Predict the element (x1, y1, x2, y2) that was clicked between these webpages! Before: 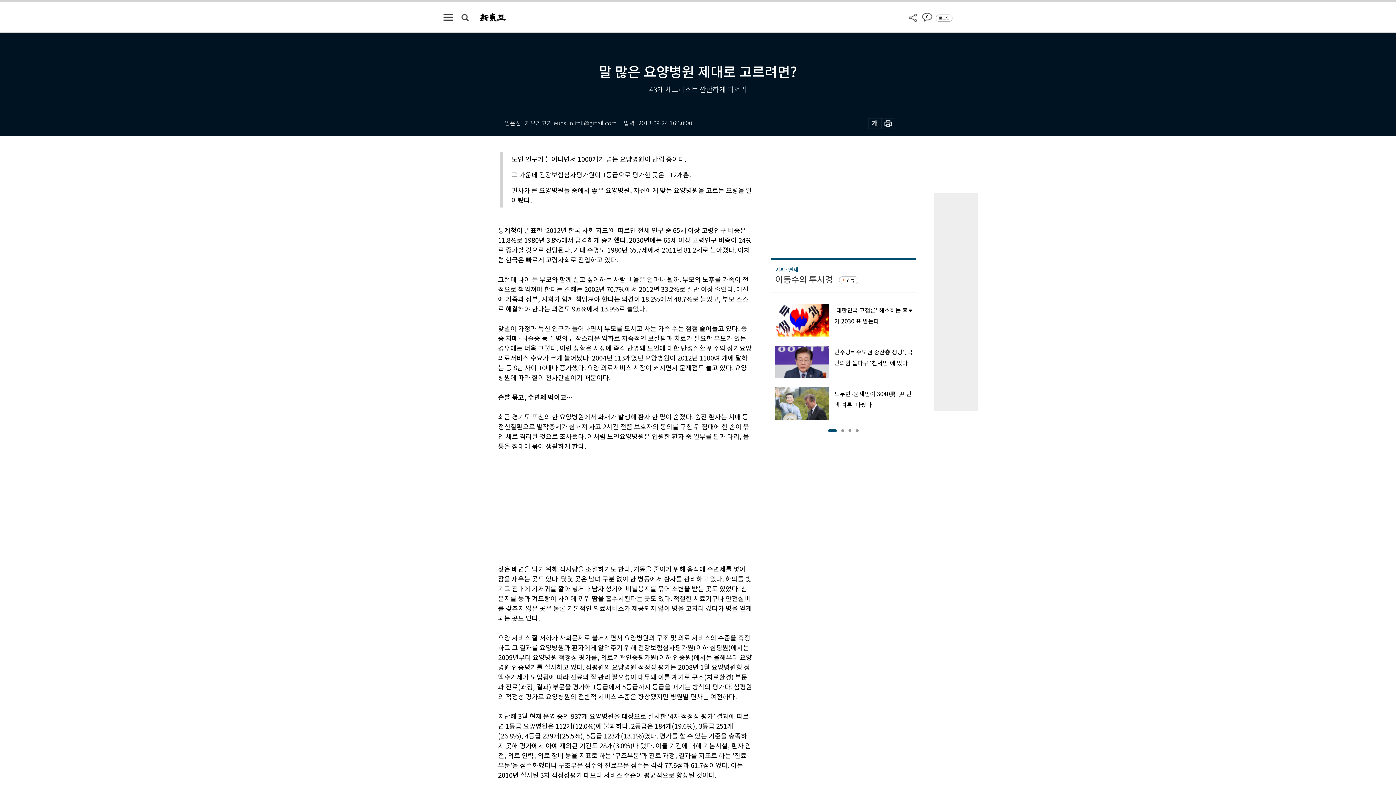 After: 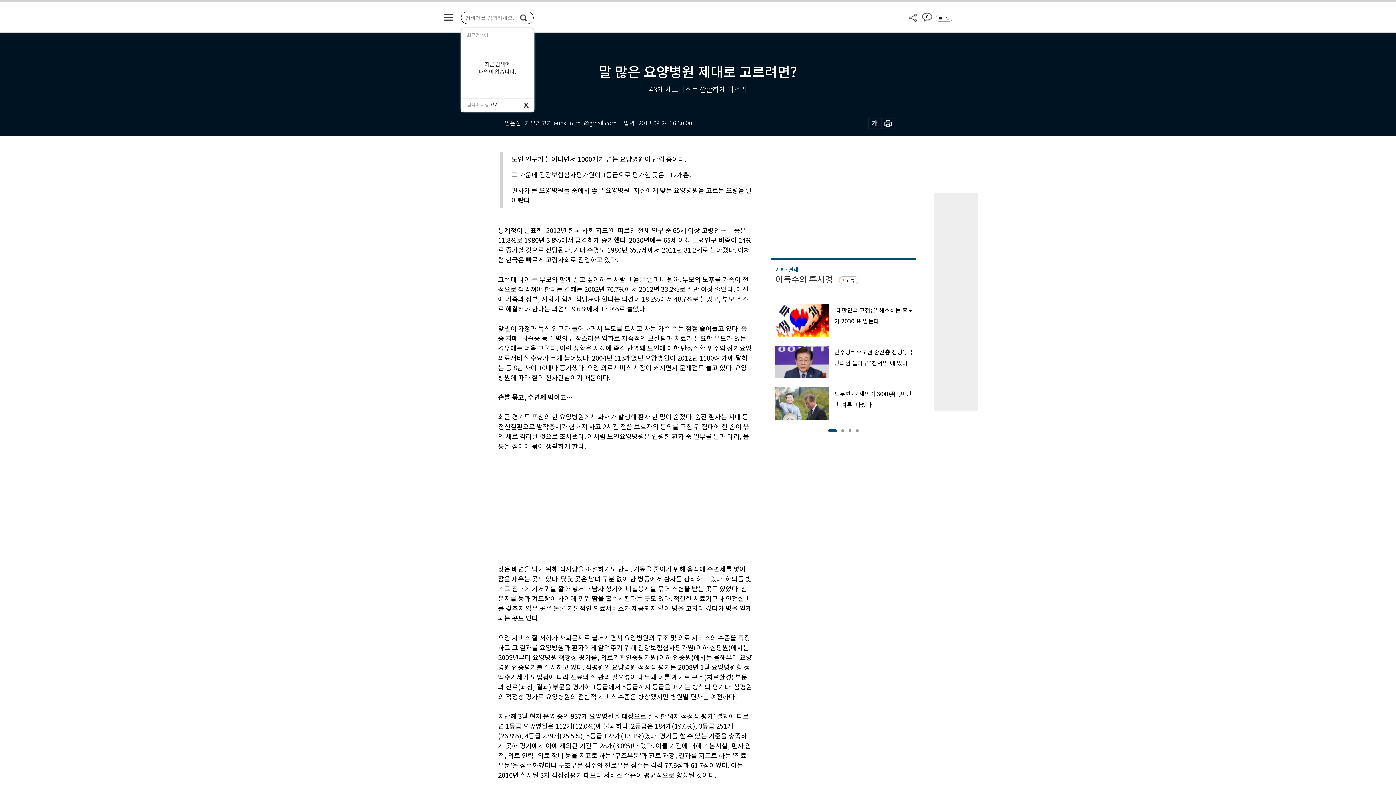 Action: bbox: (461, 13, 468, 20)